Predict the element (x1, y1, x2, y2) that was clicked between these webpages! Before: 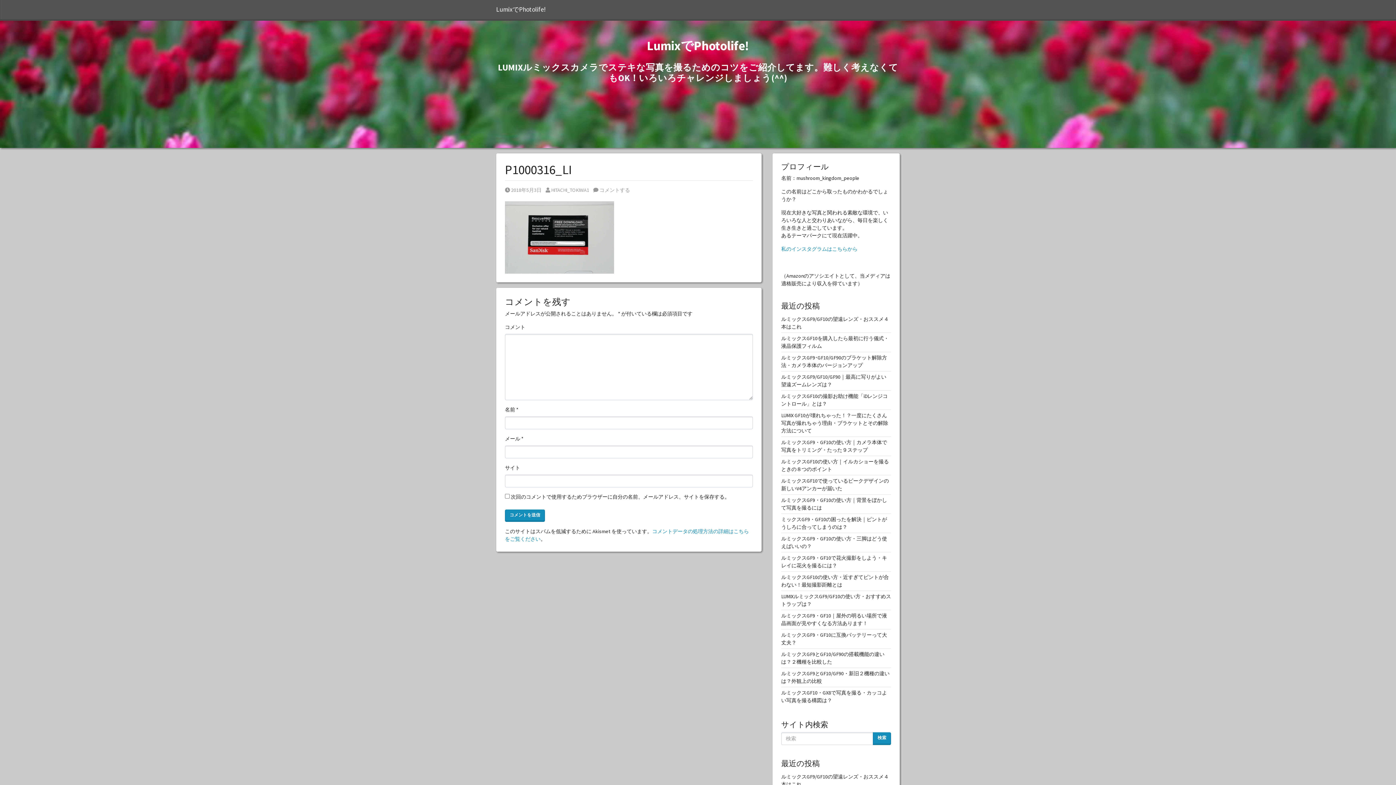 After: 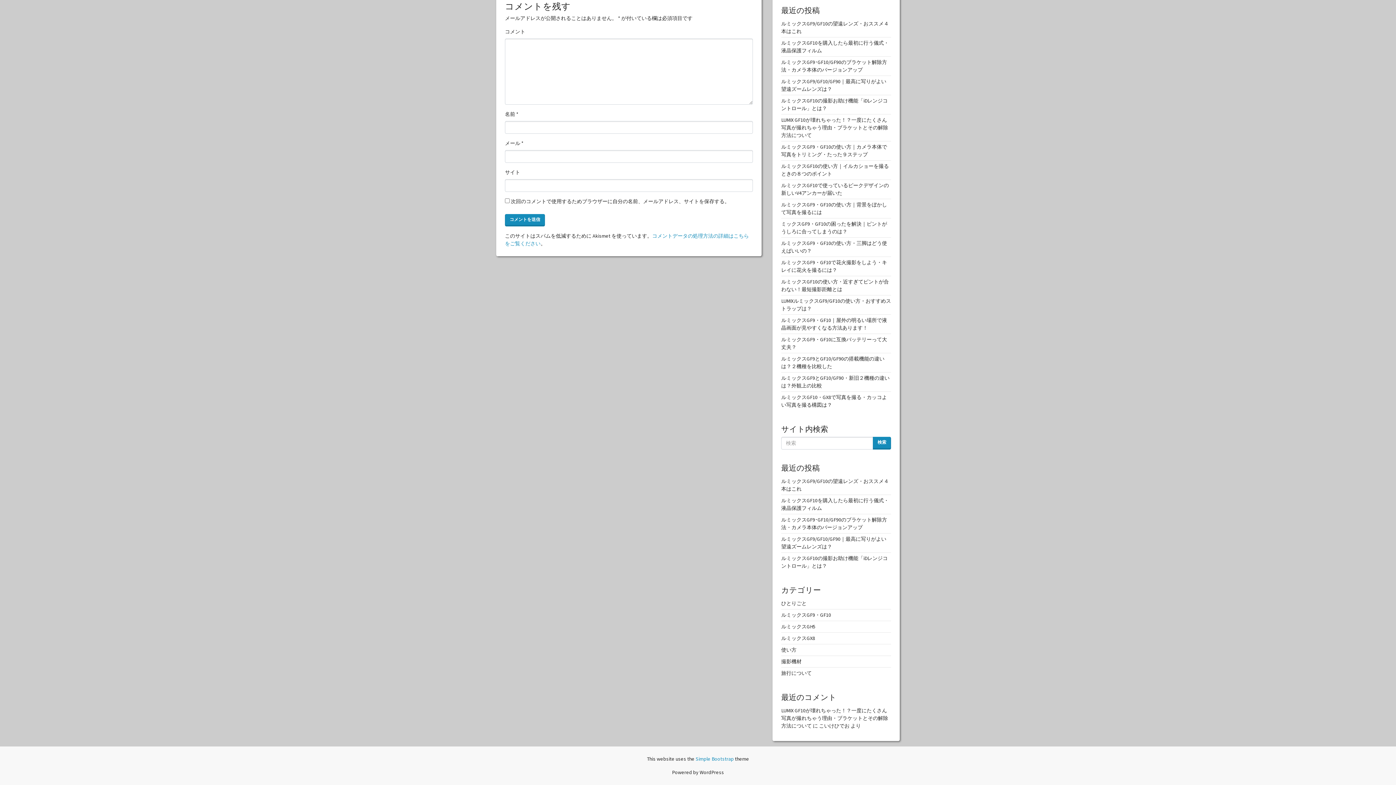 Action: label:  コメントする bbox: (593, 186, 630, 193)